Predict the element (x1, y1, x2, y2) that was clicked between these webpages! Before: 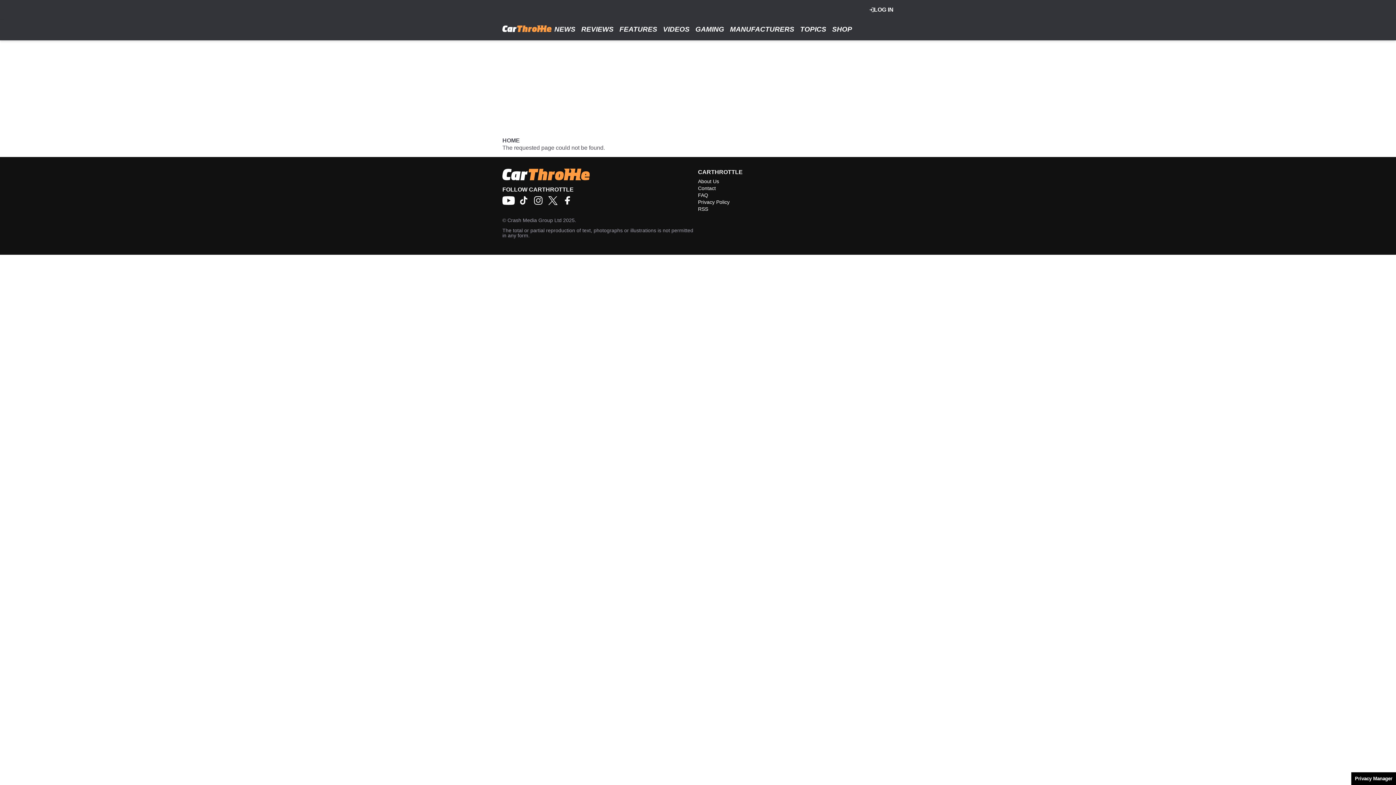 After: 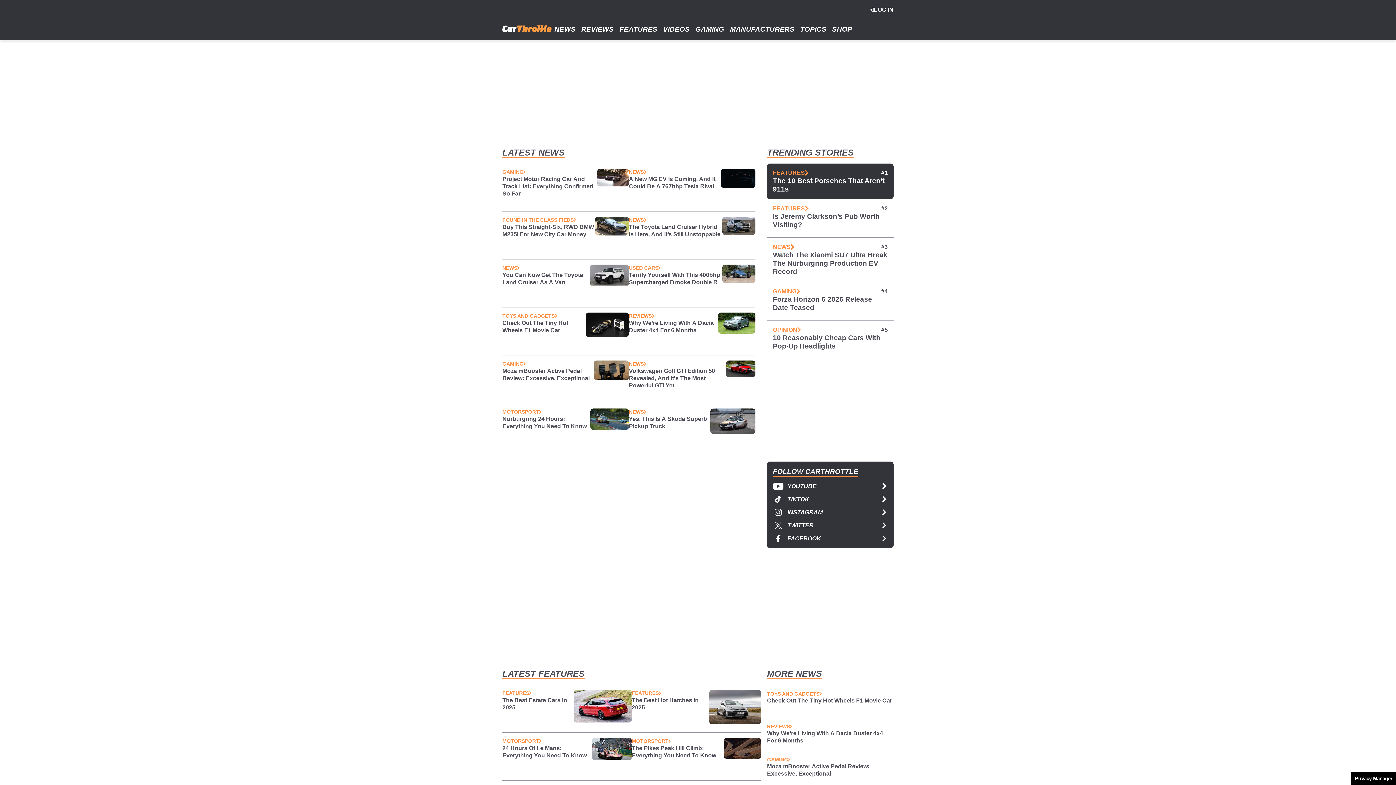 Action: bbox: (502, 168, 698, 180)